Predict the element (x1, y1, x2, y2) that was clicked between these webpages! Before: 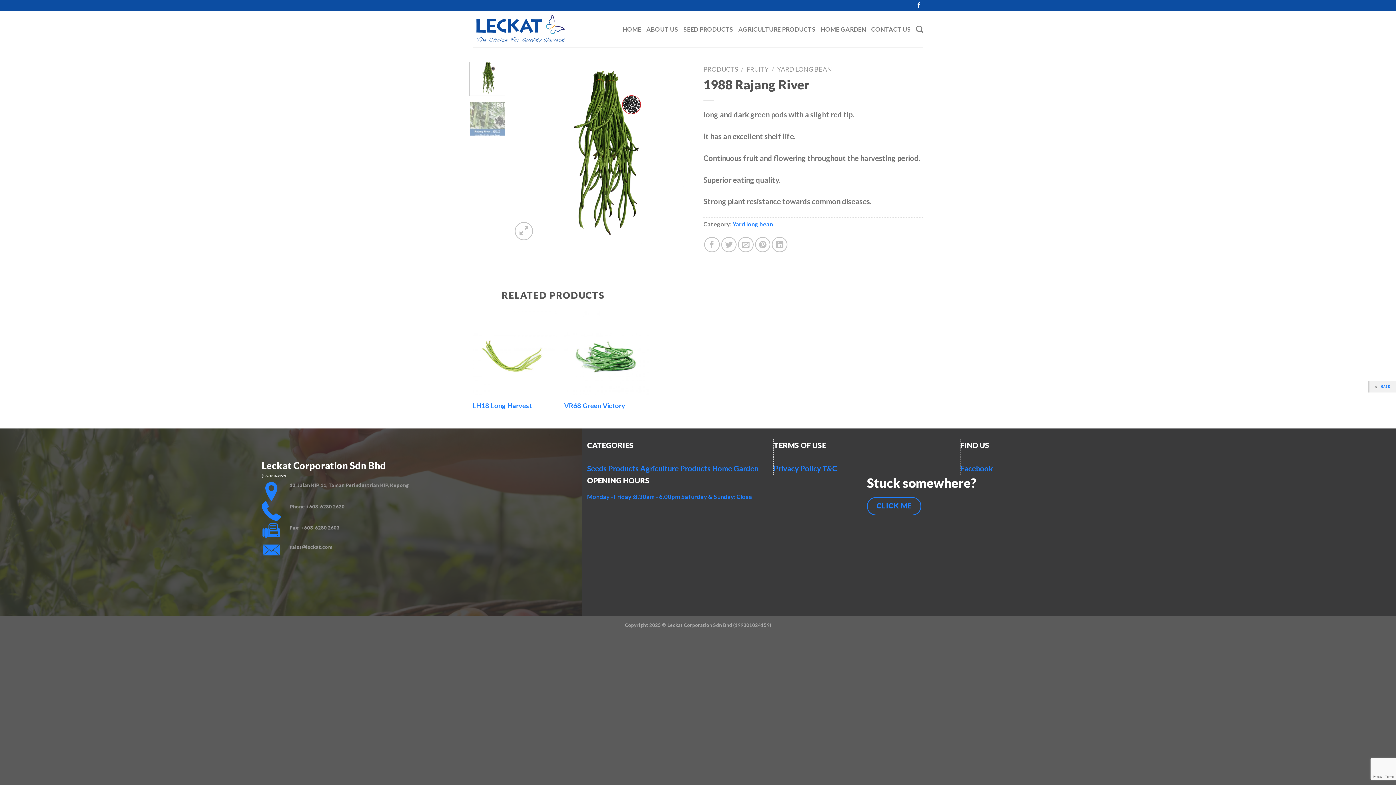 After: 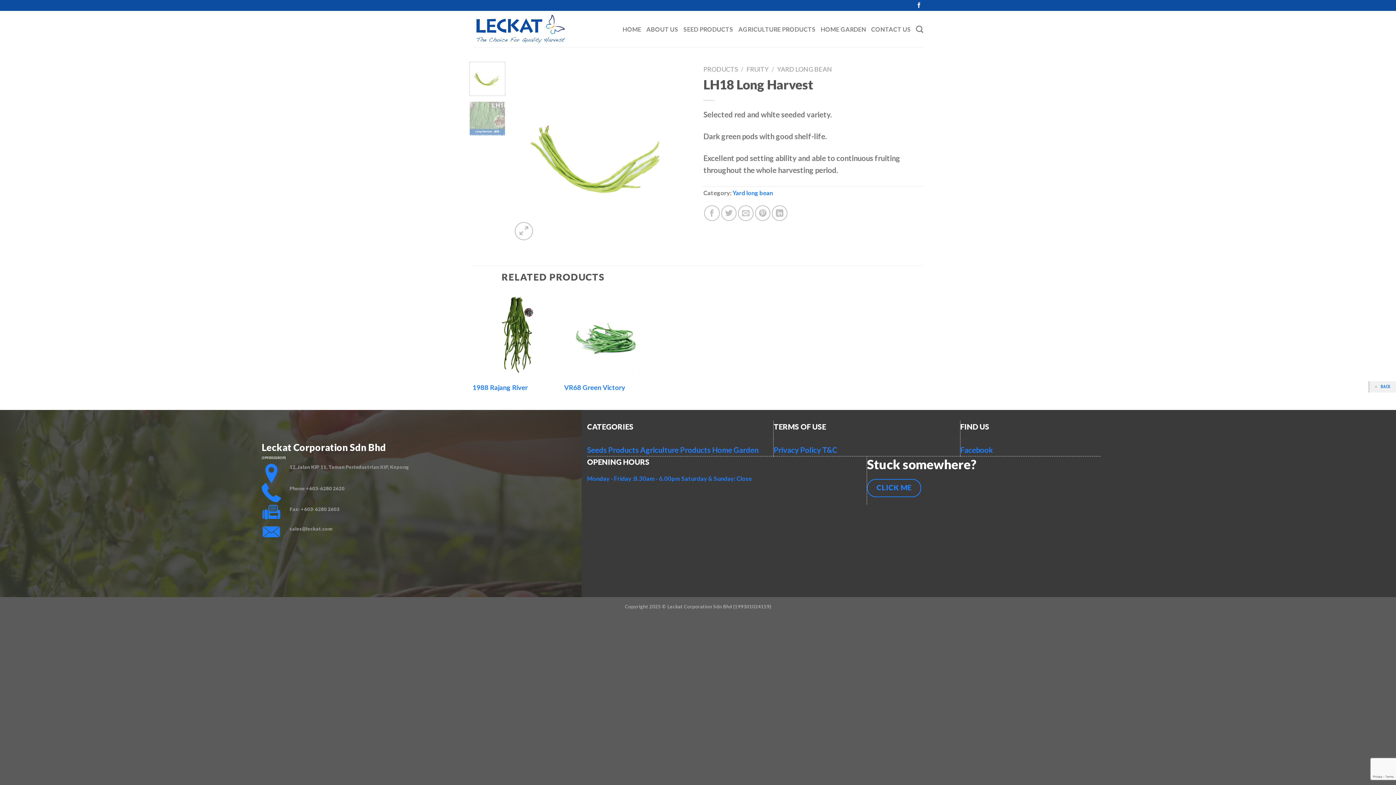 Action: bbox: (472, 310, 557, 395)